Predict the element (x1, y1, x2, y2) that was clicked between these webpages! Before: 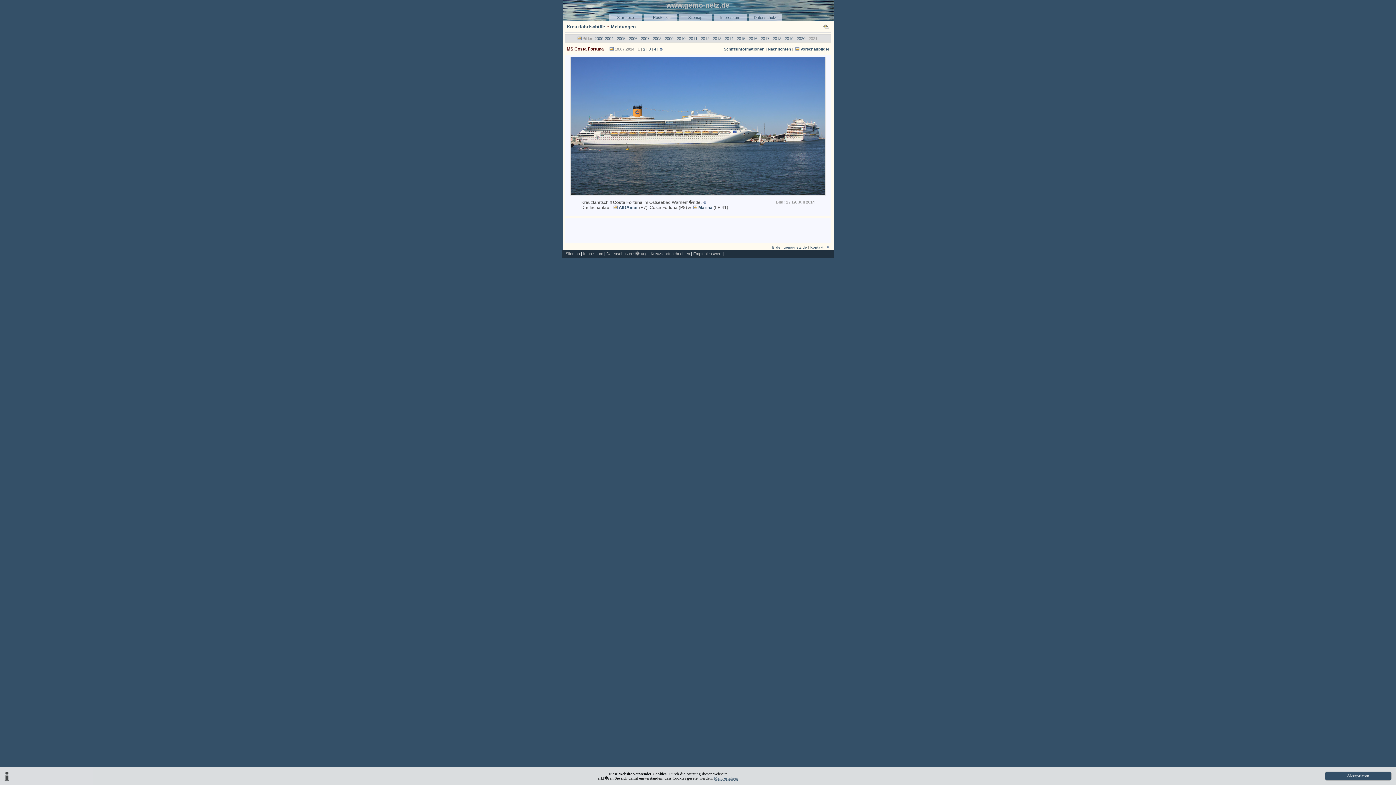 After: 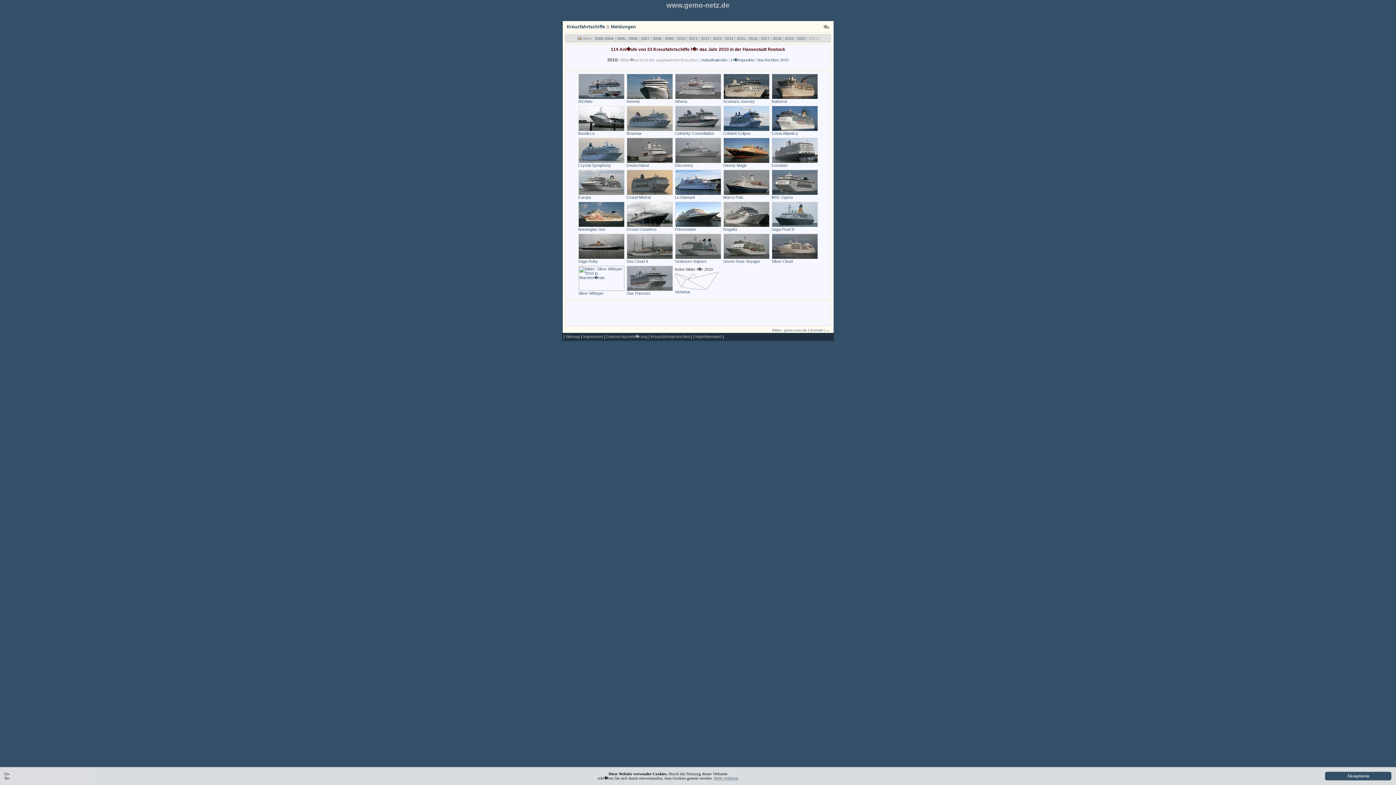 Action: bbox: (676, 36, 685, 40) label: 2010